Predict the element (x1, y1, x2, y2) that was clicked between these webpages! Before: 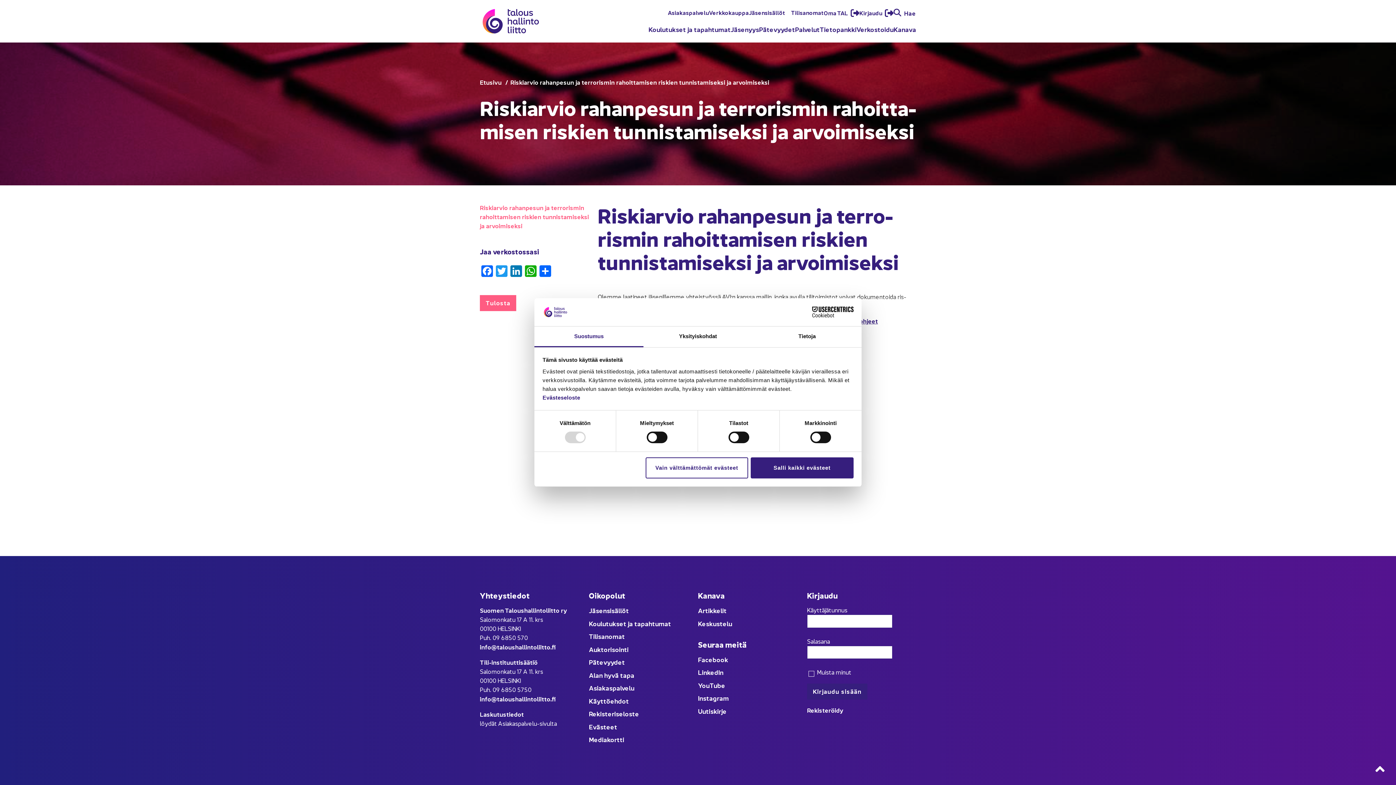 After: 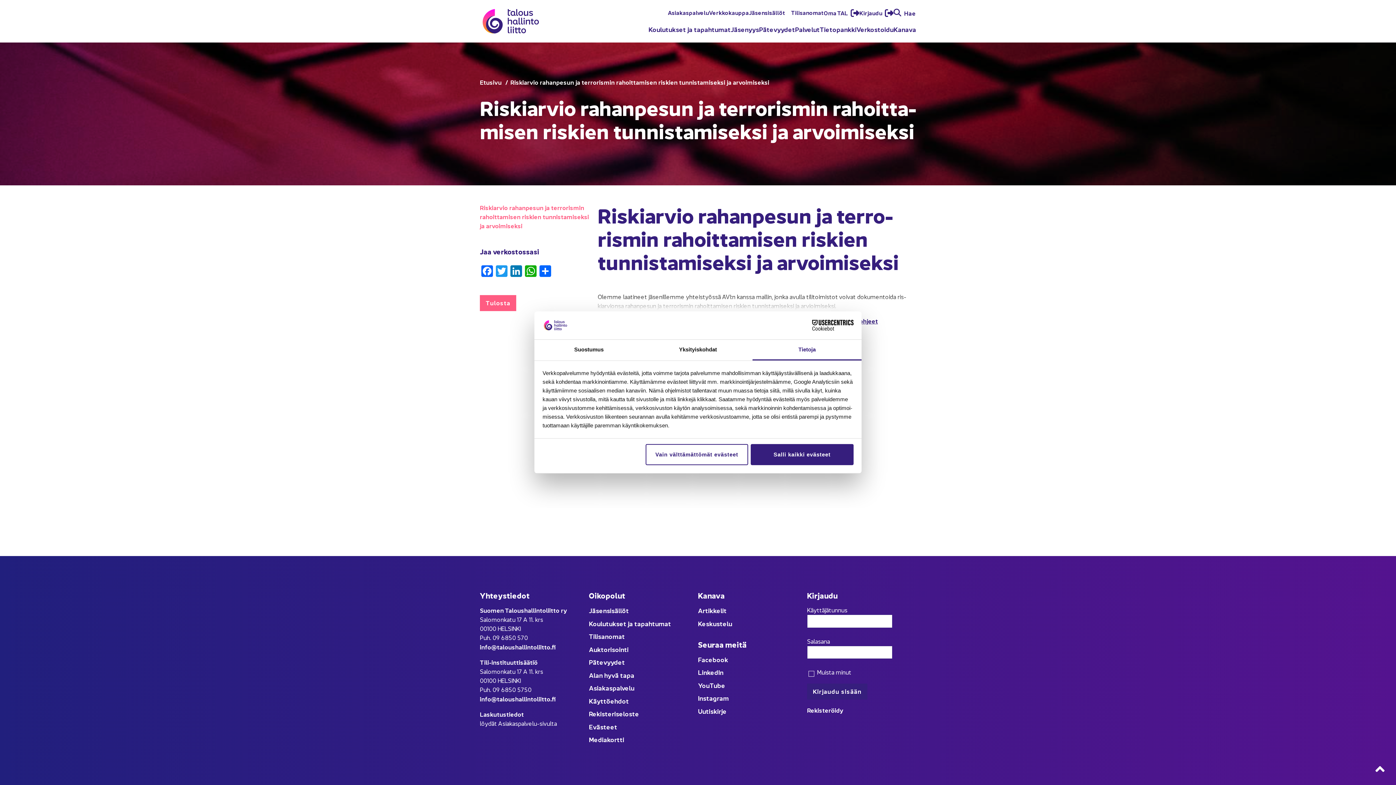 Action: label: Tietoja bbox: (752, 326, 861, 347)